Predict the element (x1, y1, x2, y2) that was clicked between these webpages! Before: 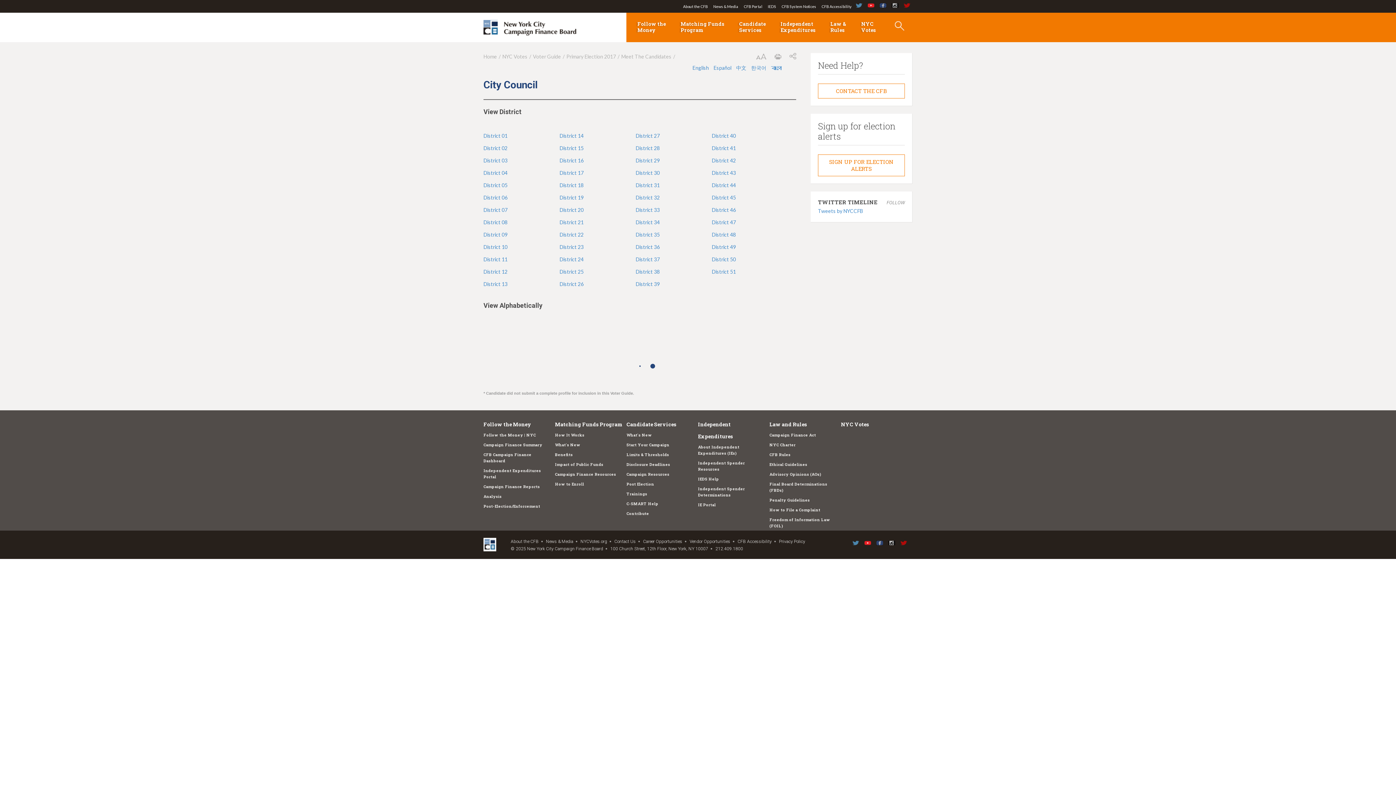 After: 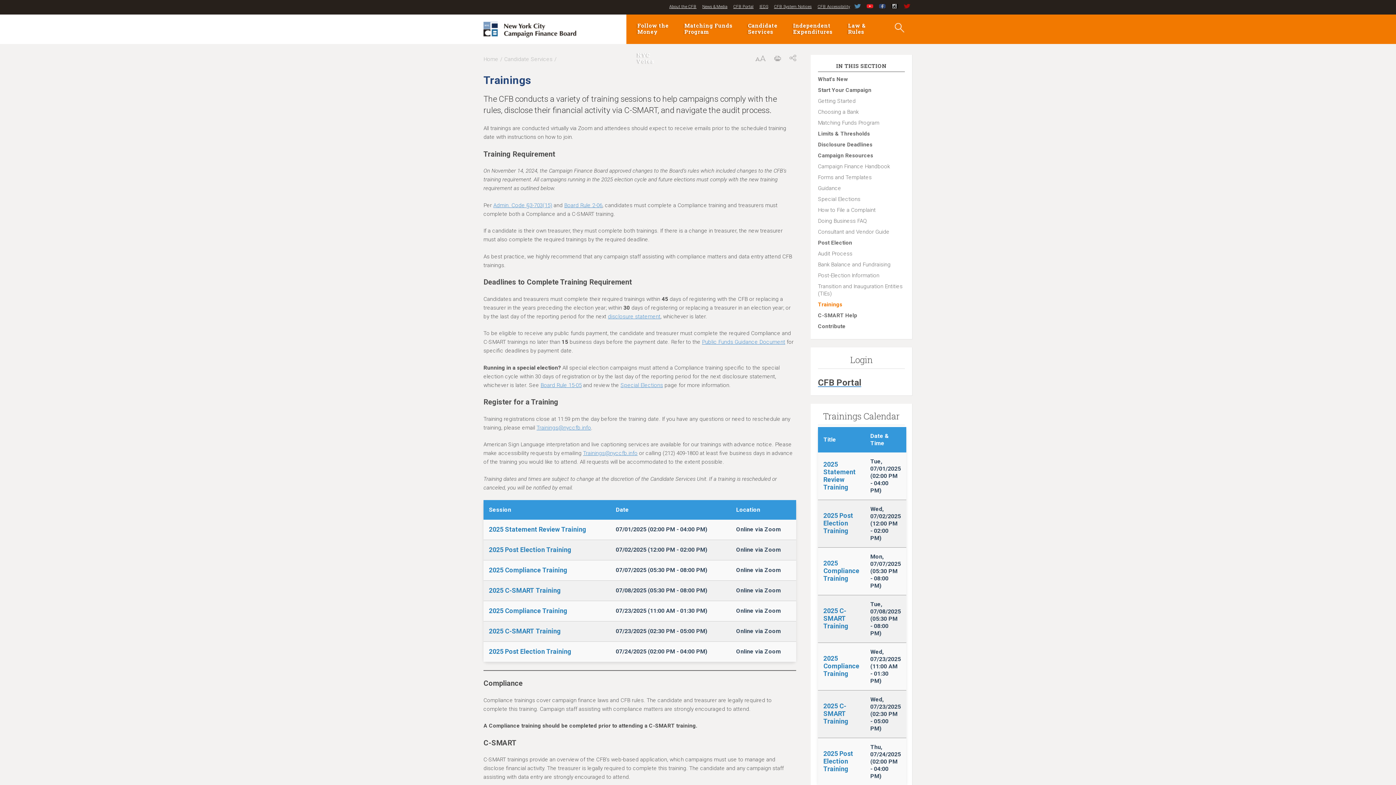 Action: label: Trainings bbox: (626, 491, 647, 496)